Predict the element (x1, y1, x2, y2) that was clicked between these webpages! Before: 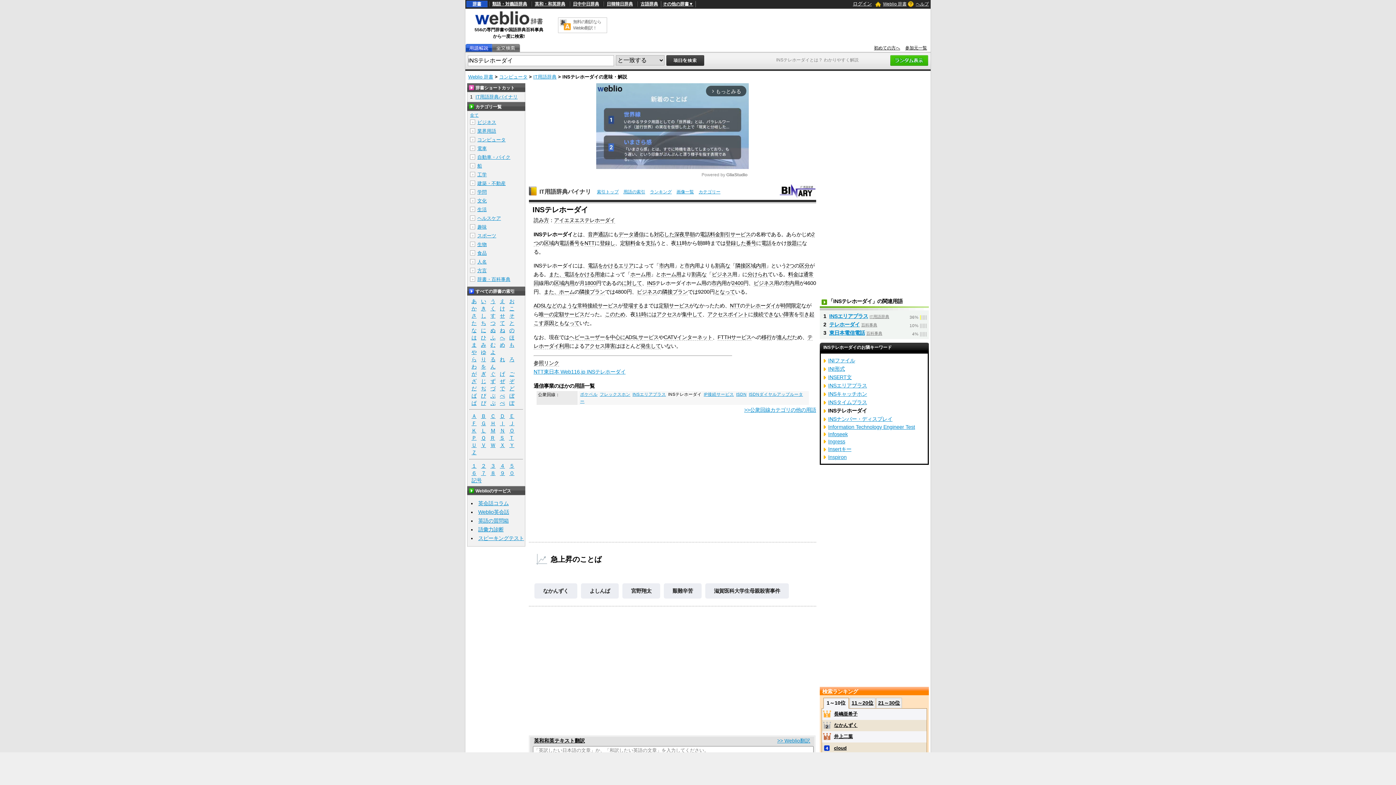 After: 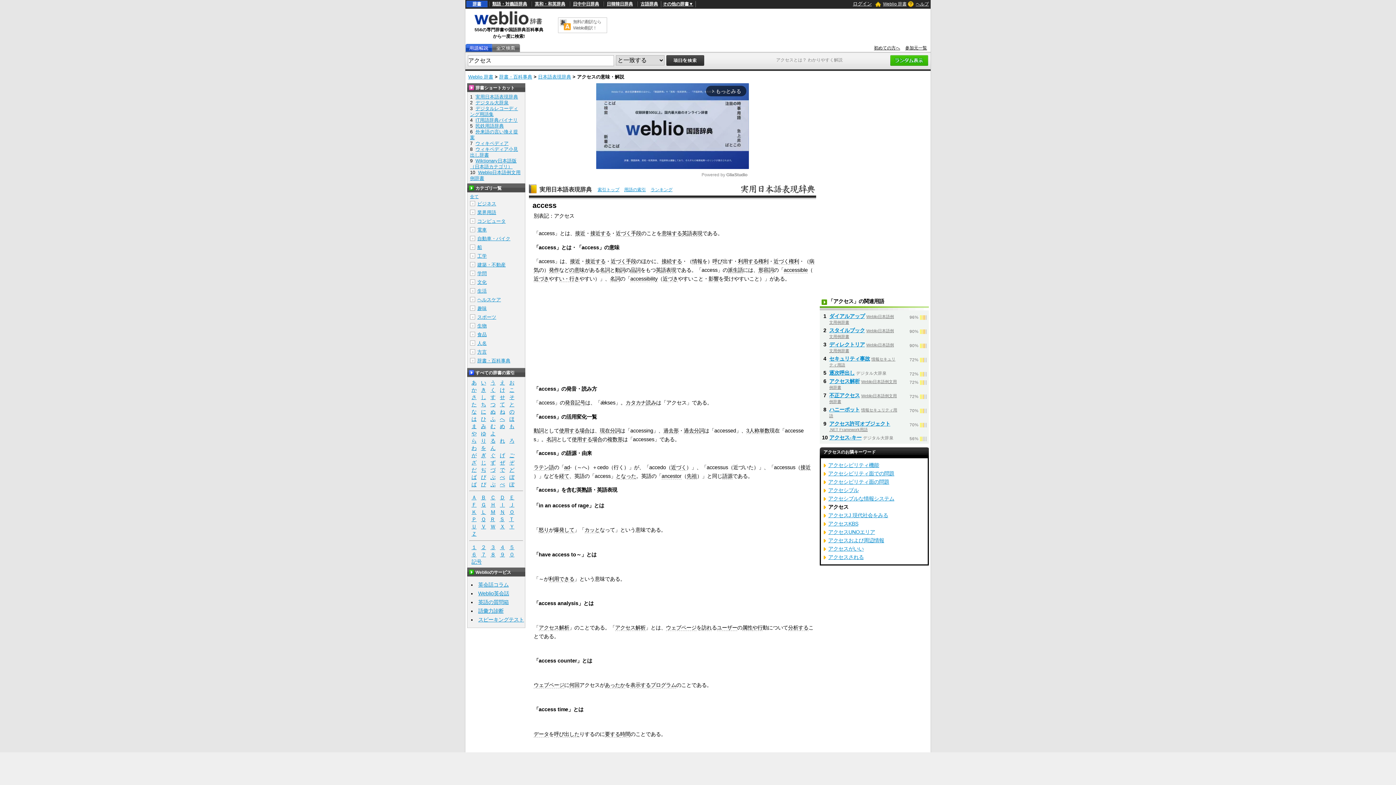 Action: label: アクセス bbox: (584, 343, 605, 349)